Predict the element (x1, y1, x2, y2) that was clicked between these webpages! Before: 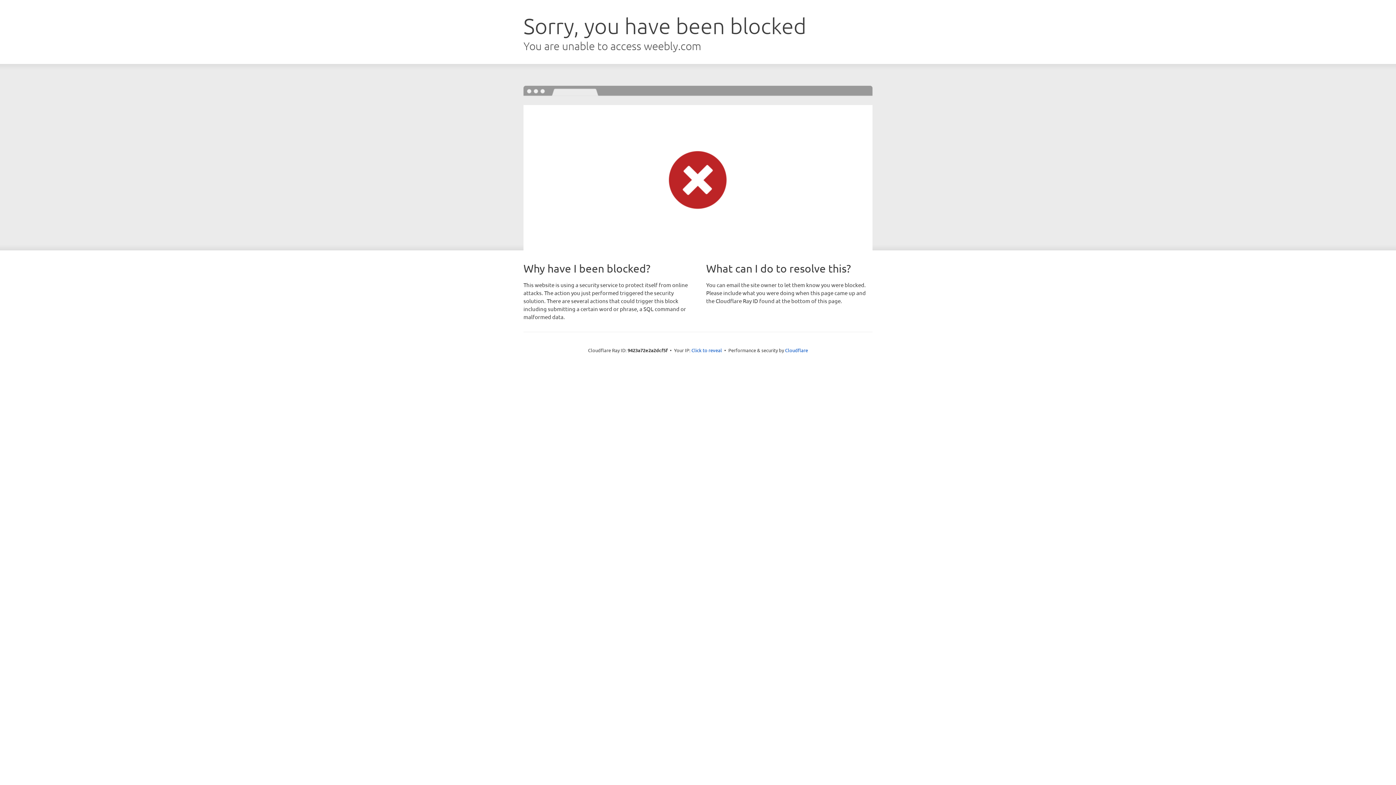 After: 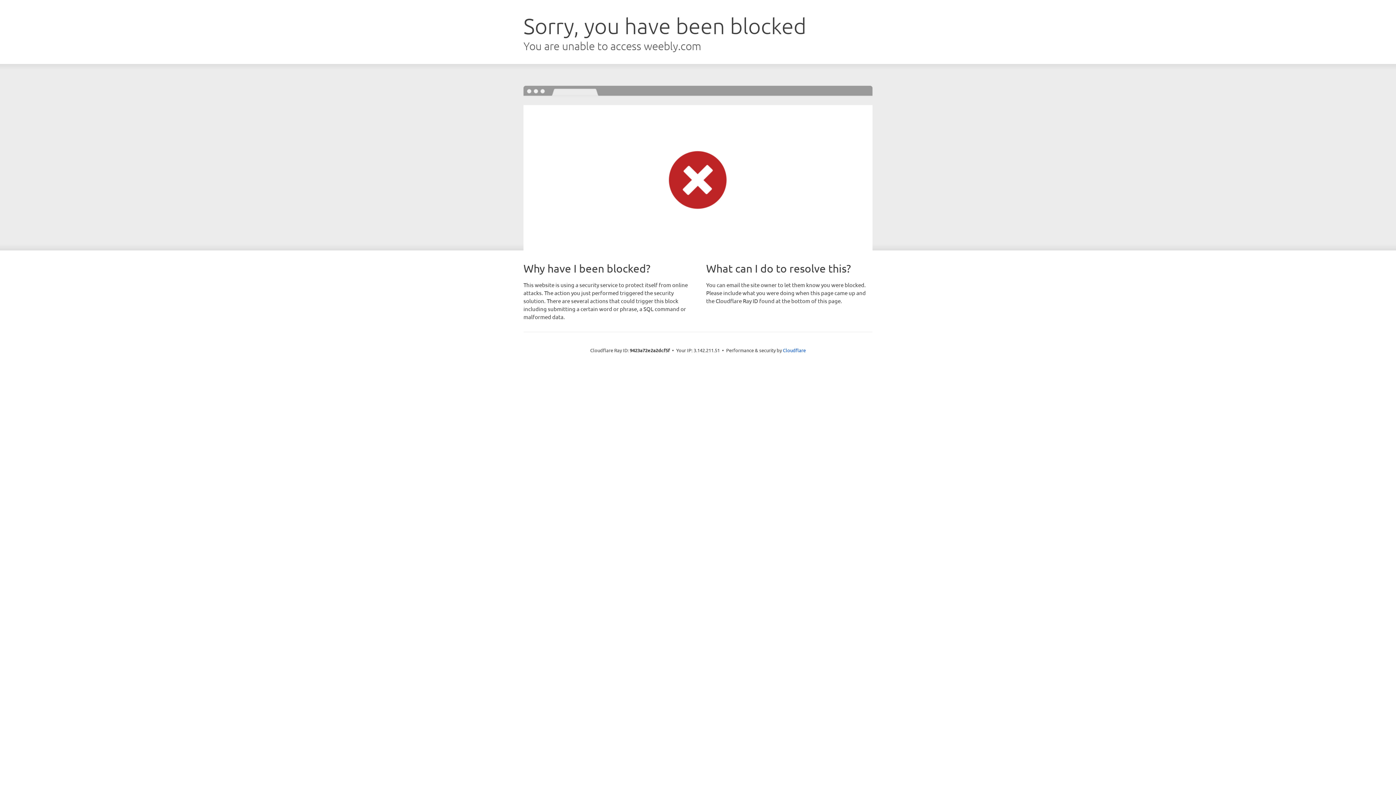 Action: label: Click to reveal bbox: (691, 346, 722, 353)